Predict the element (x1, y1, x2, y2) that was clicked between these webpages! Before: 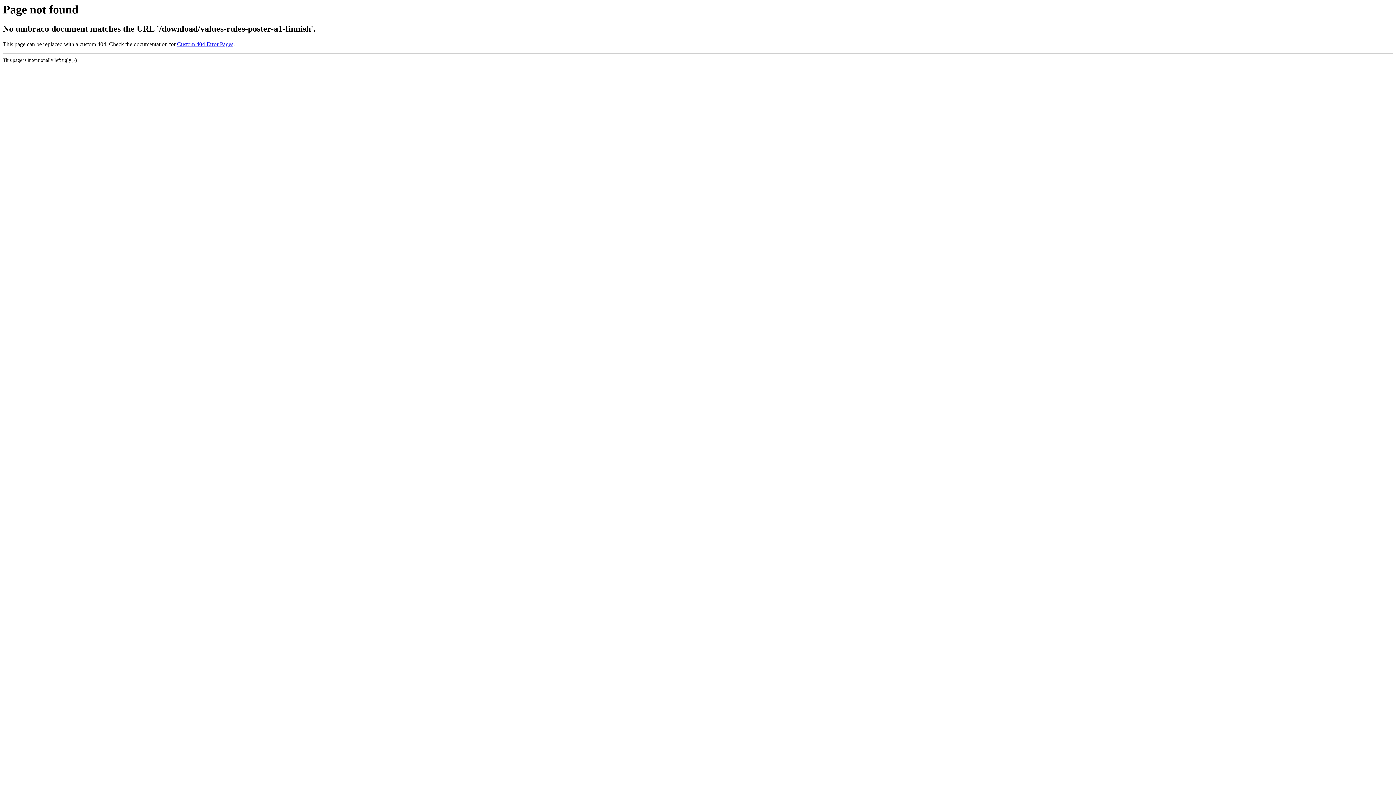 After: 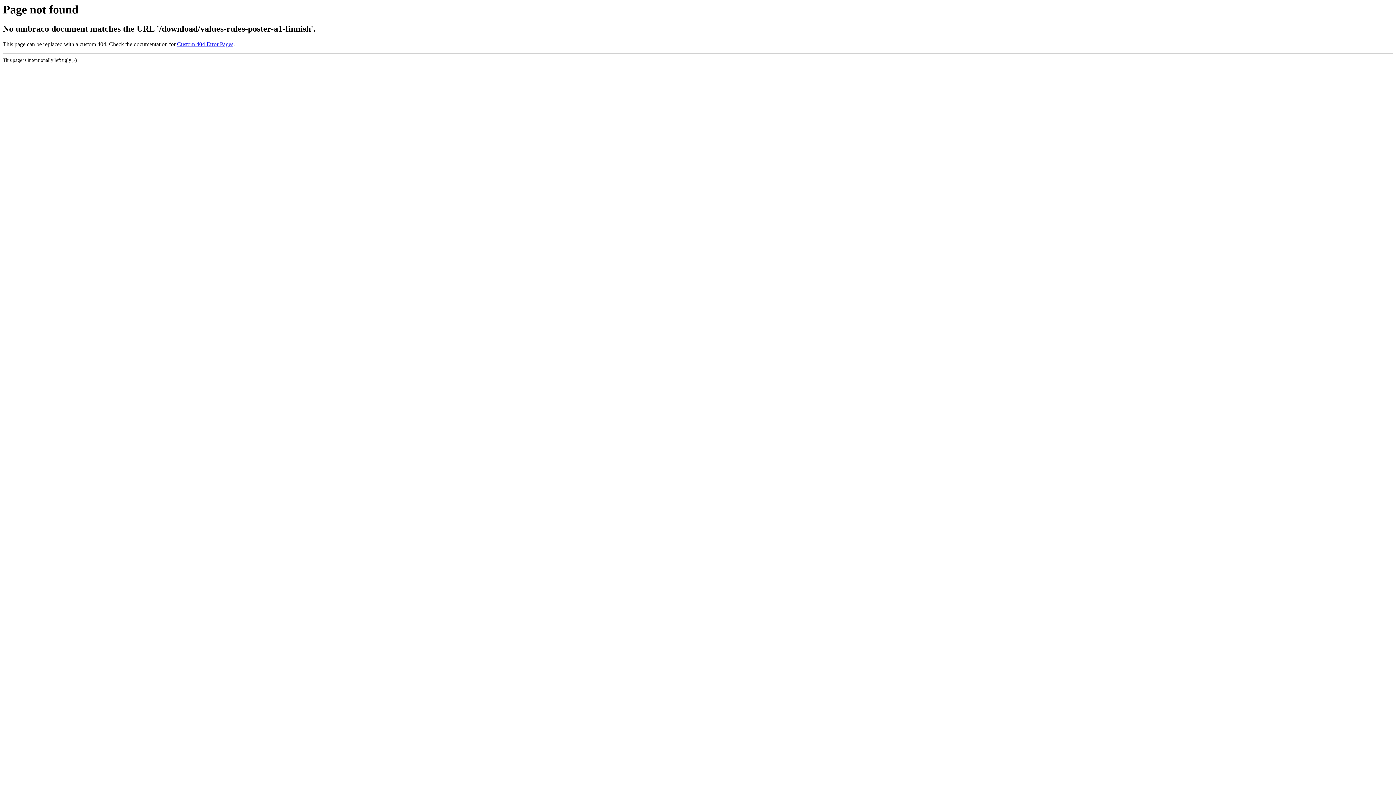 Action: bbox: (177, 41, 233, 47) label: Custom 404 Error Pages